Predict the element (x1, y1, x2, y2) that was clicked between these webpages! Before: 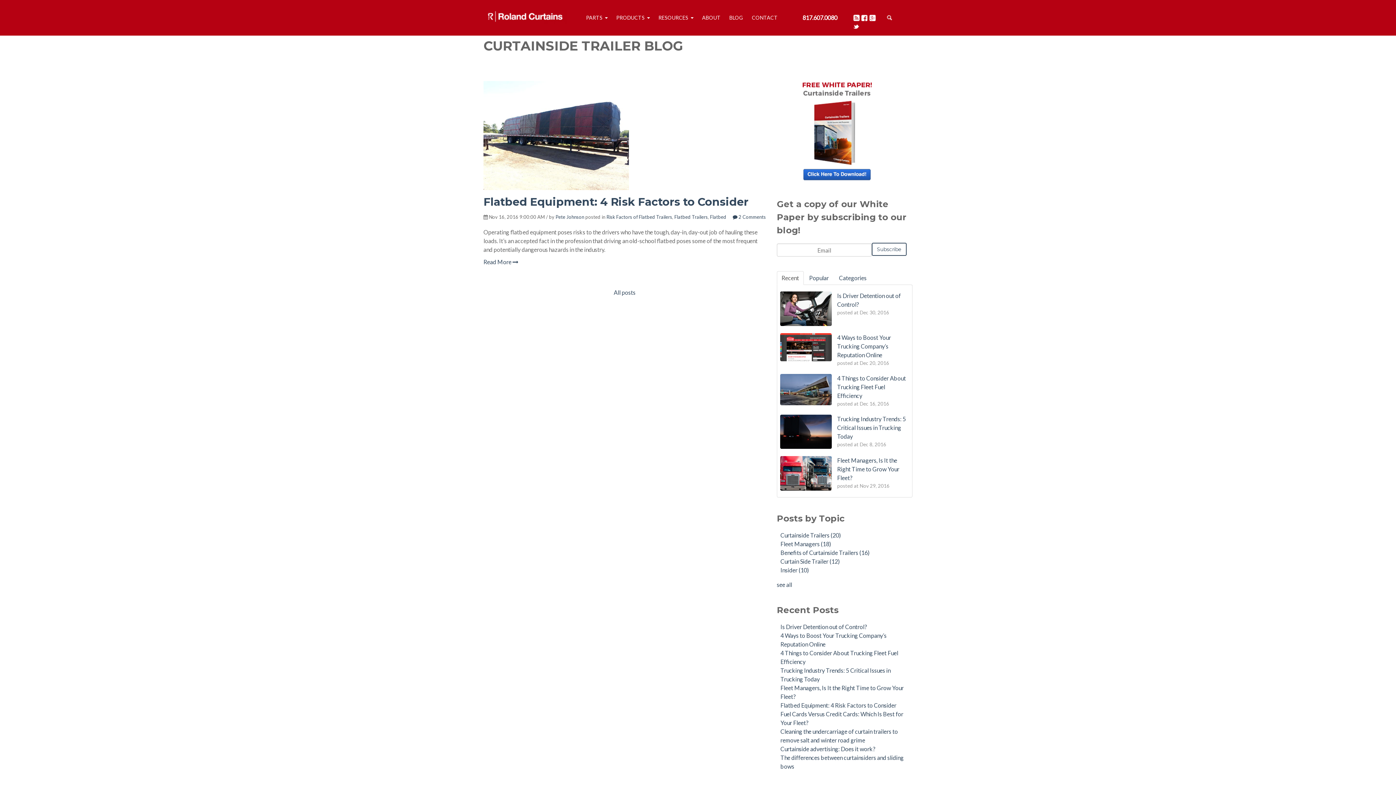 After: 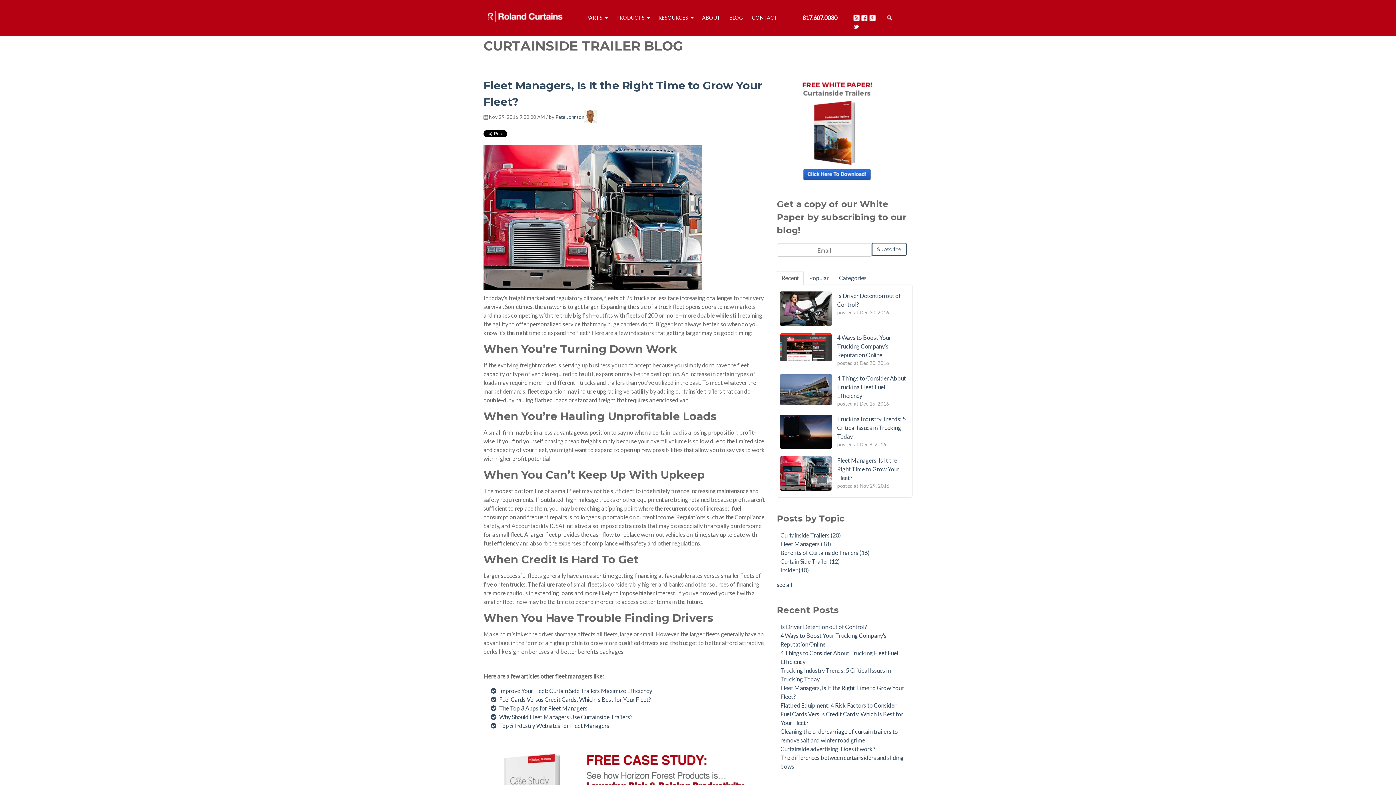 Action: label: Fleet Managers, Is It the Right Time to Grow Your Fleet? bbox: (837, 457, 899, 481)